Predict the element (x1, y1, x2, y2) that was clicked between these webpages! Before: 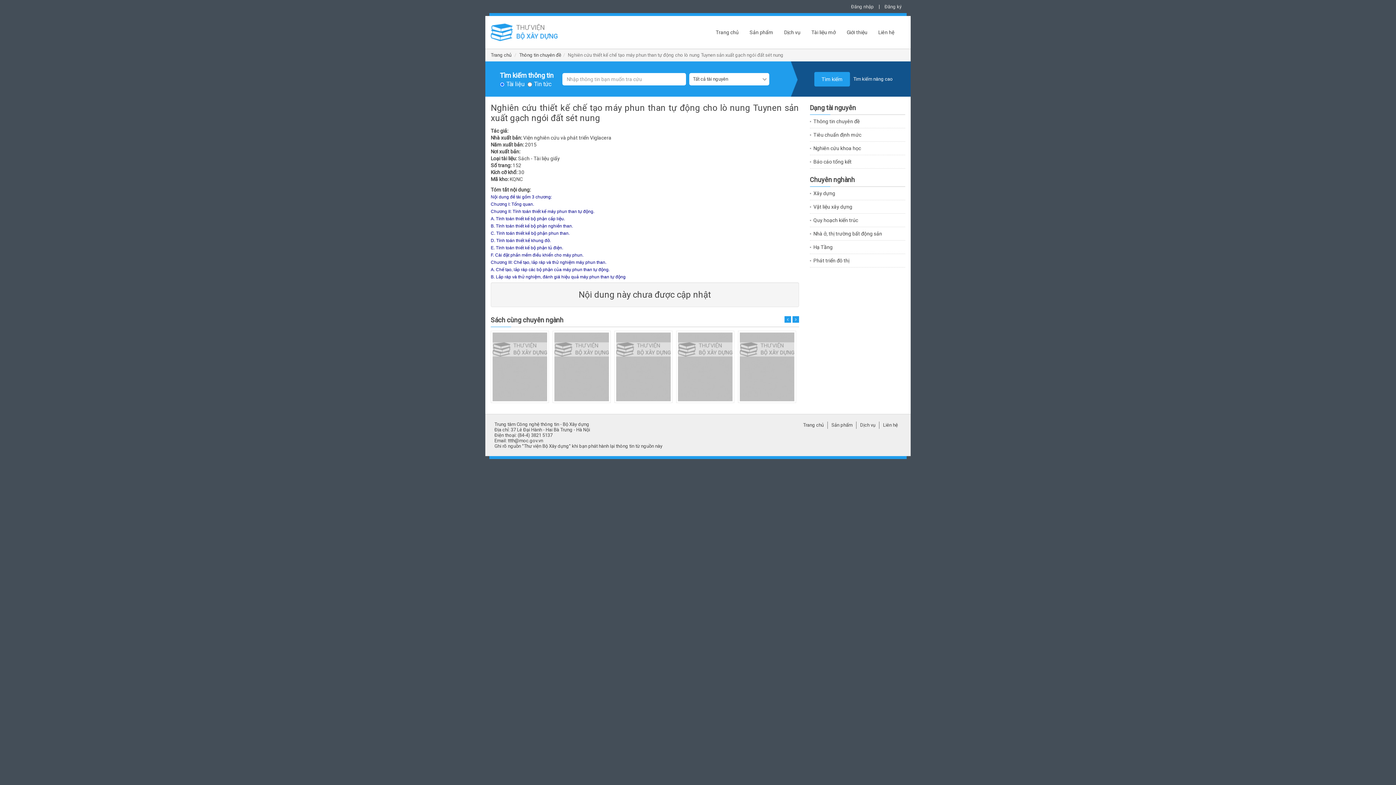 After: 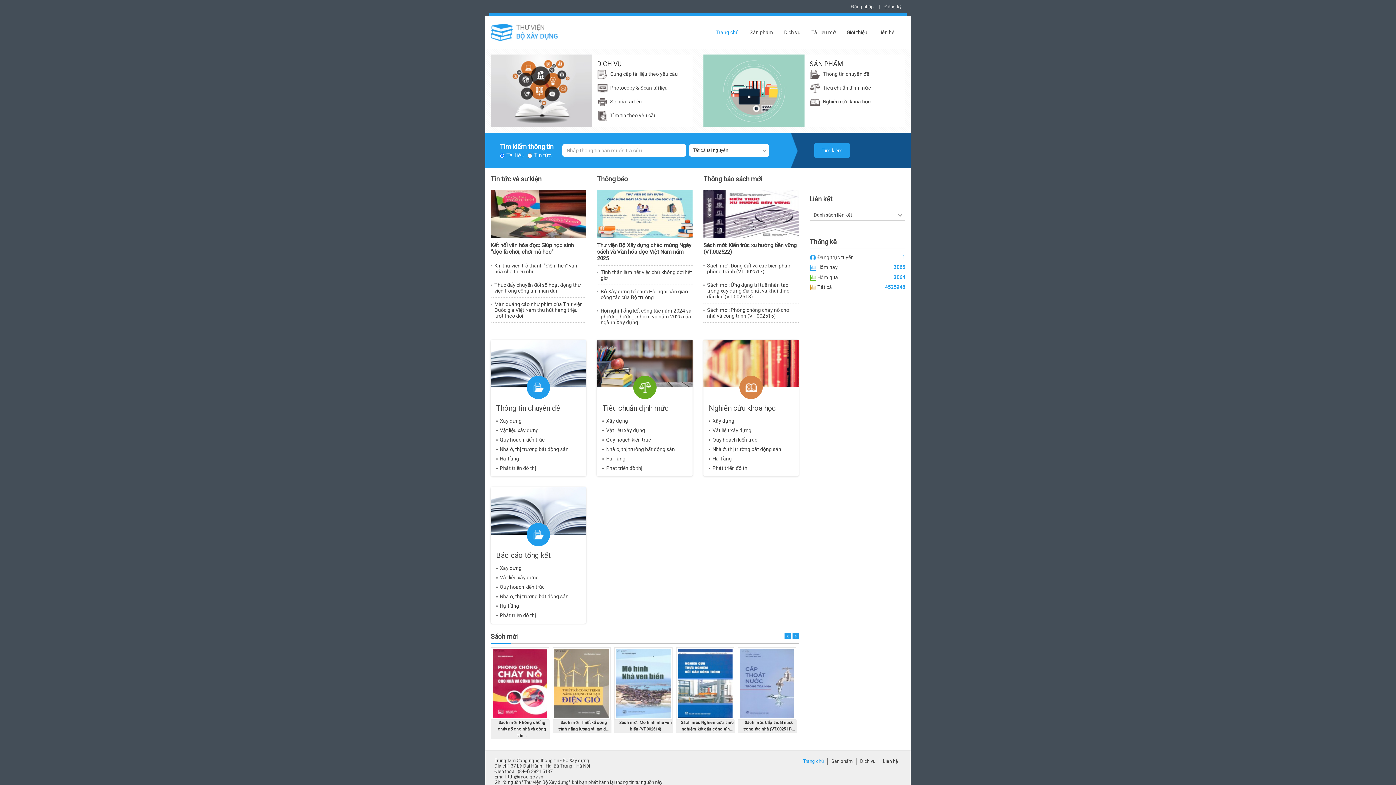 Action: bbox: (490, 52, 511, 57) label: Trang chủ